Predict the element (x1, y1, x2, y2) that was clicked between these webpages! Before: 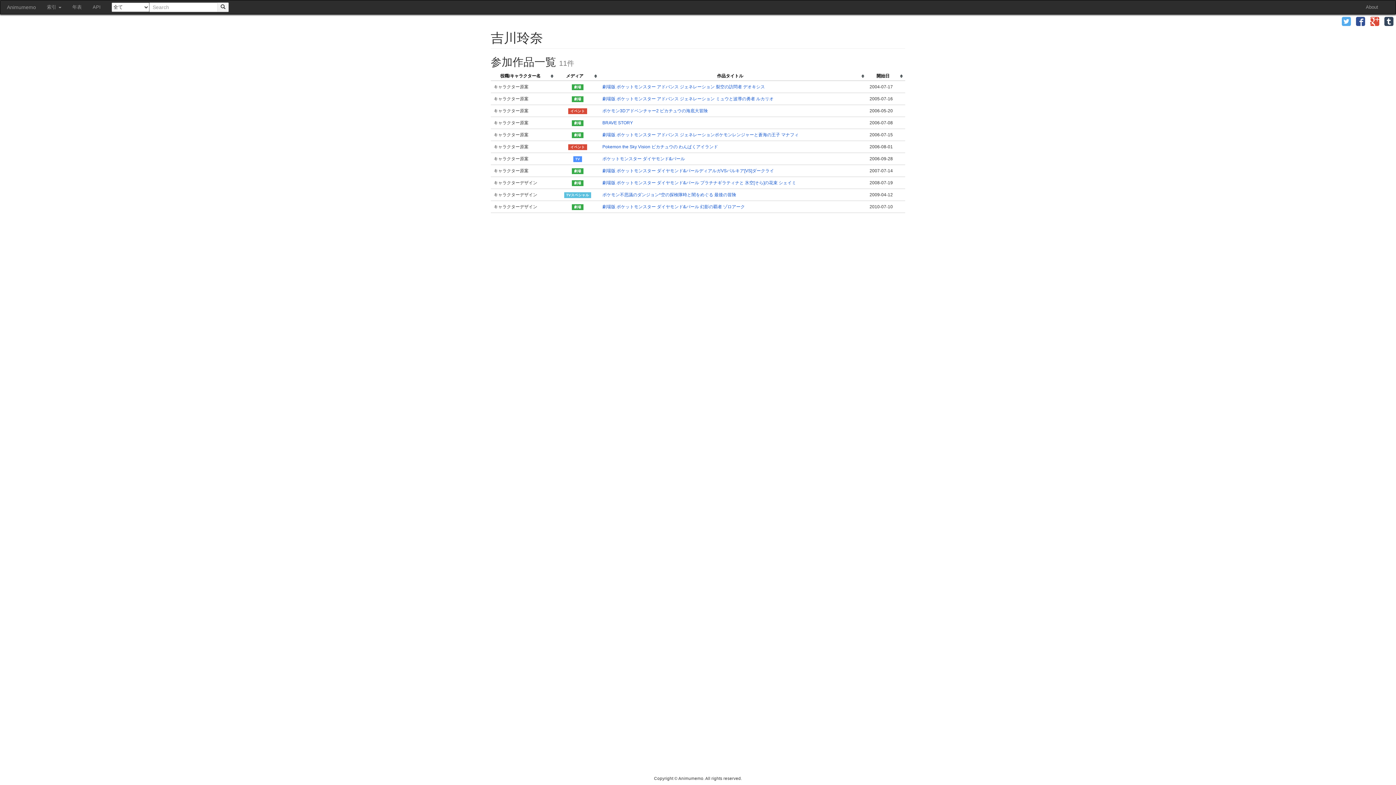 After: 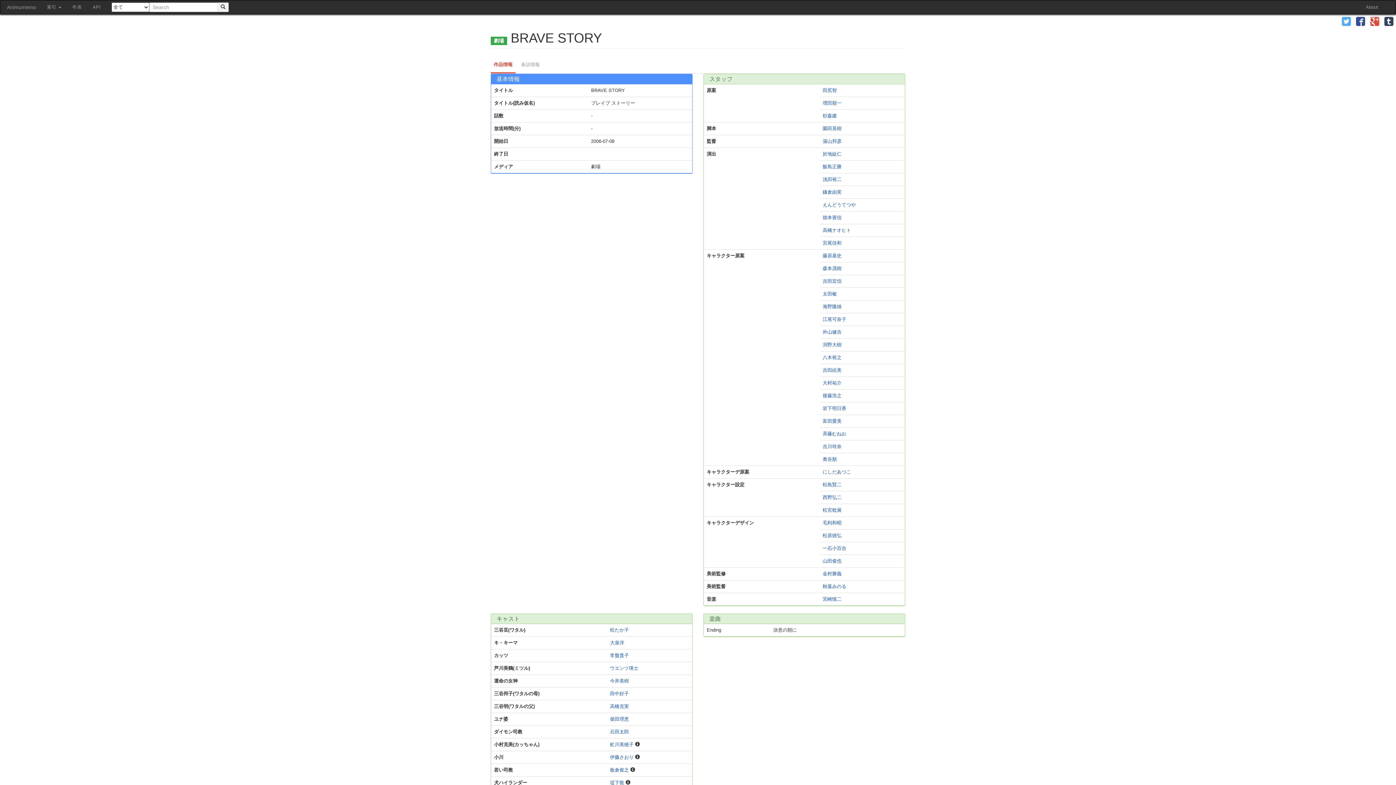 Action: label: BRAVE STORY bbox: (602, 120, 633, 125)